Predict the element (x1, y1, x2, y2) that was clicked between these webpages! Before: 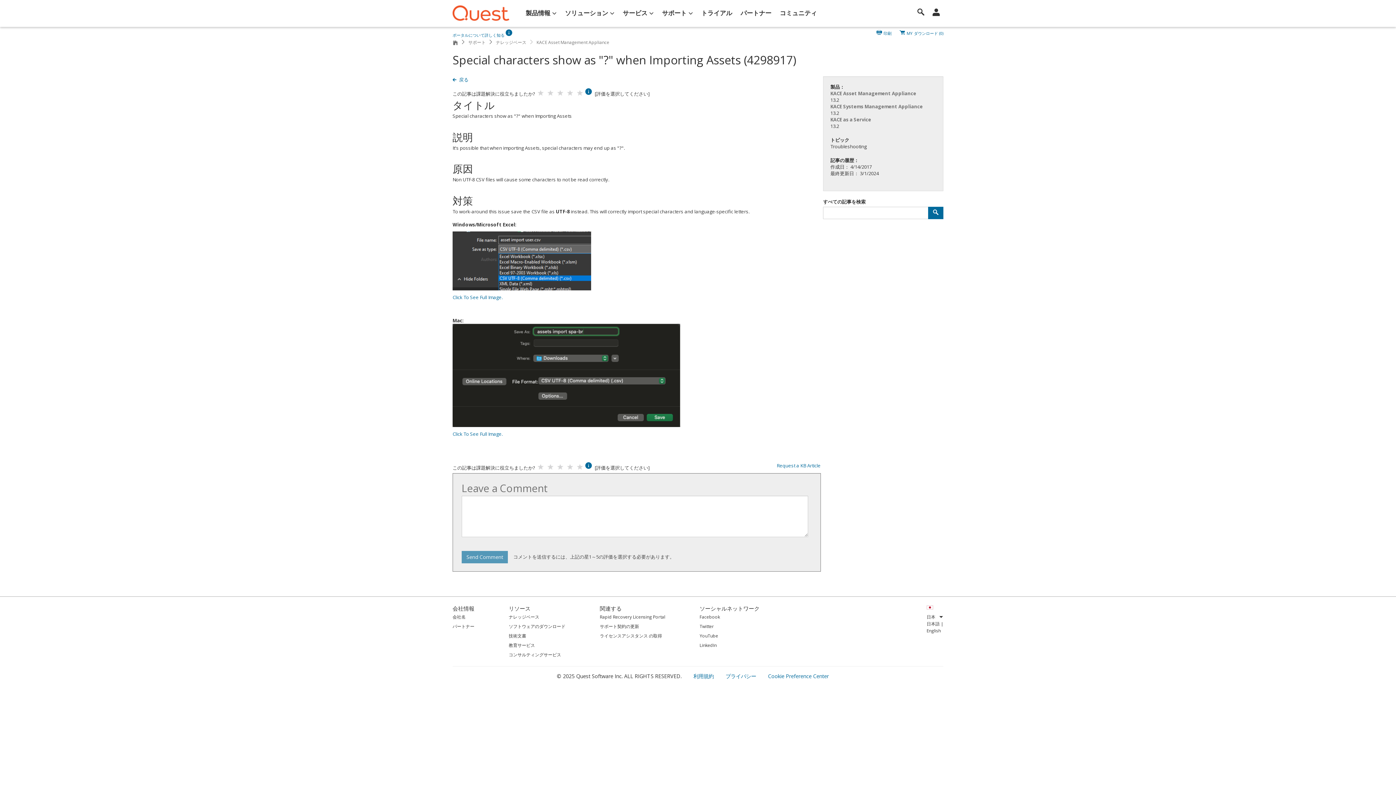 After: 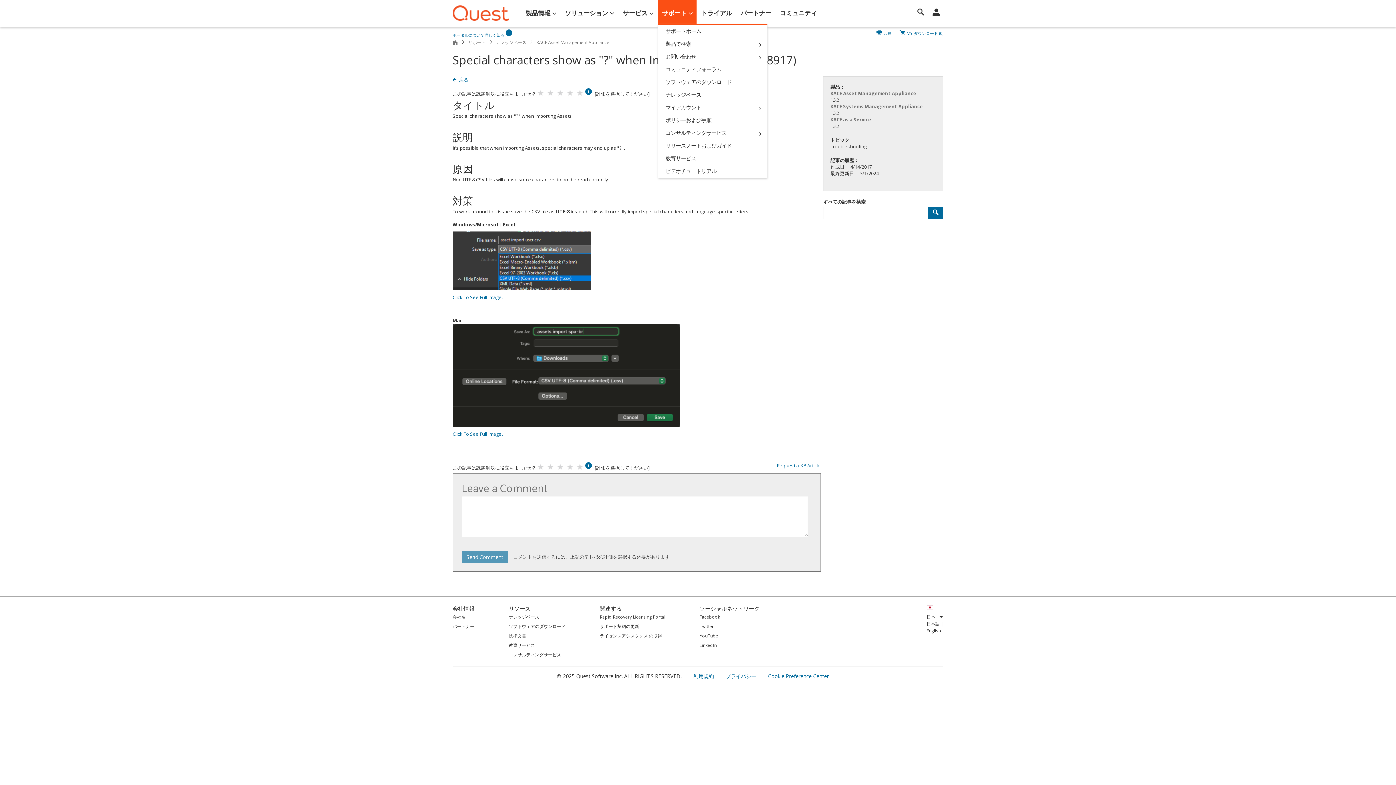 Action: label: サポート bbox: (658, 0, 696, 26)